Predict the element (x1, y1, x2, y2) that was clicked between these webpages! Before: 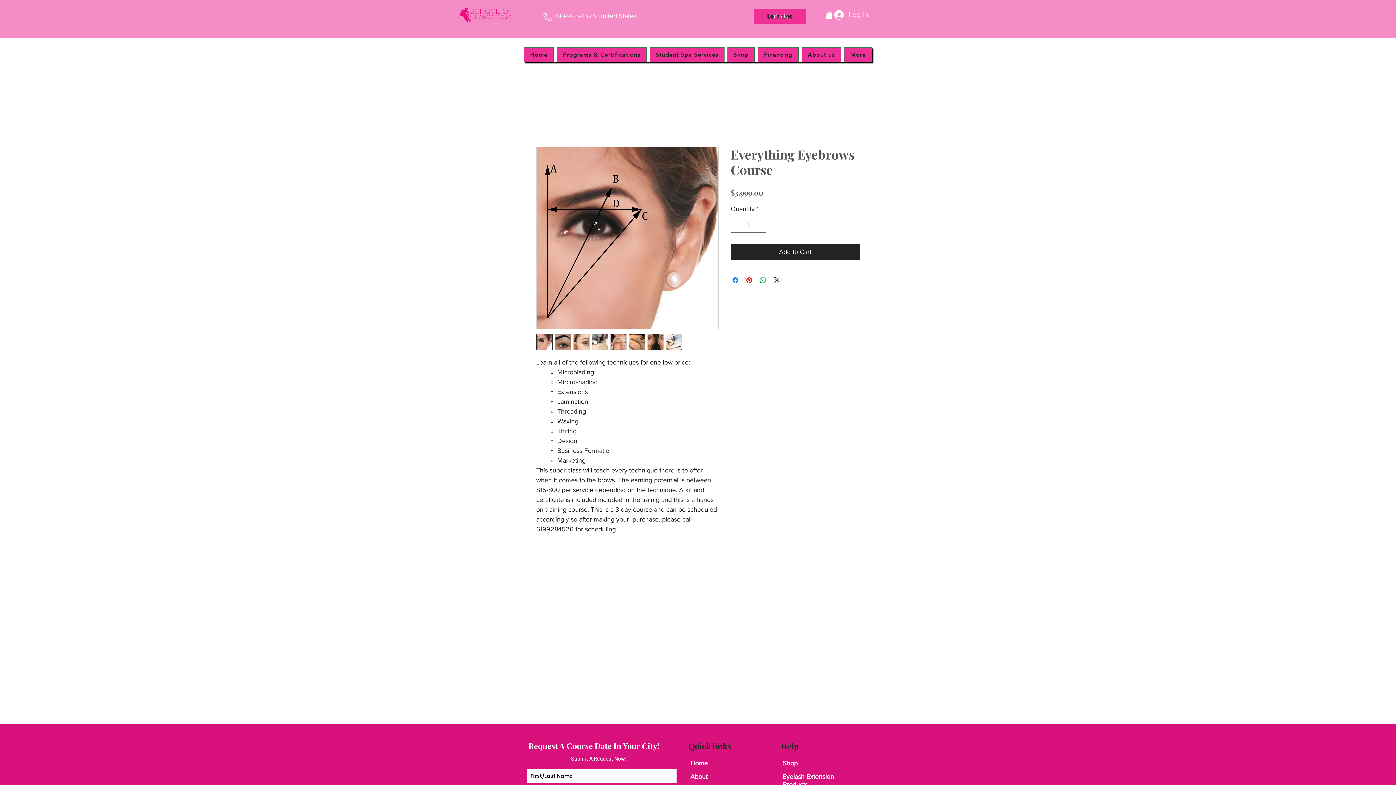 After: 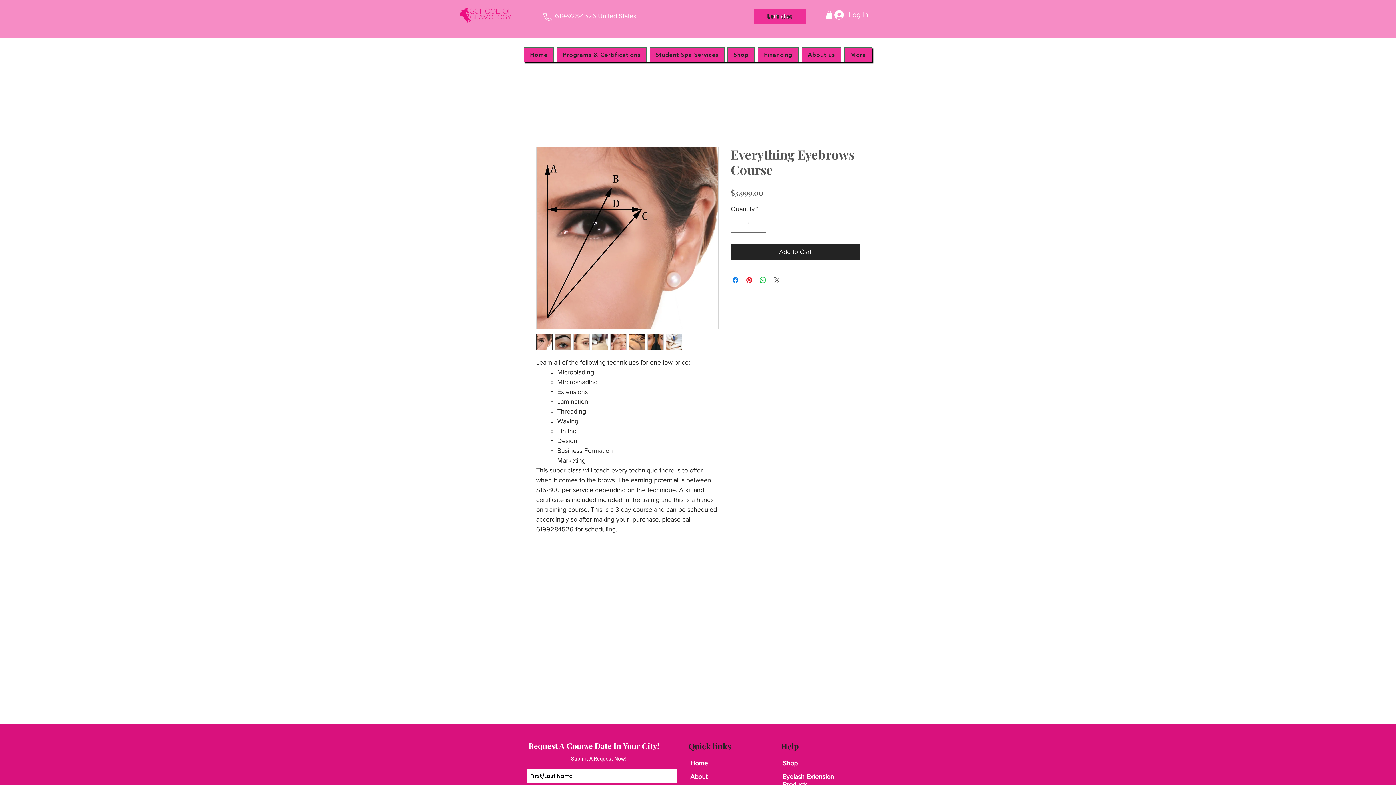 Action: bbox: (772, 275, 781, 284) label: Share on X